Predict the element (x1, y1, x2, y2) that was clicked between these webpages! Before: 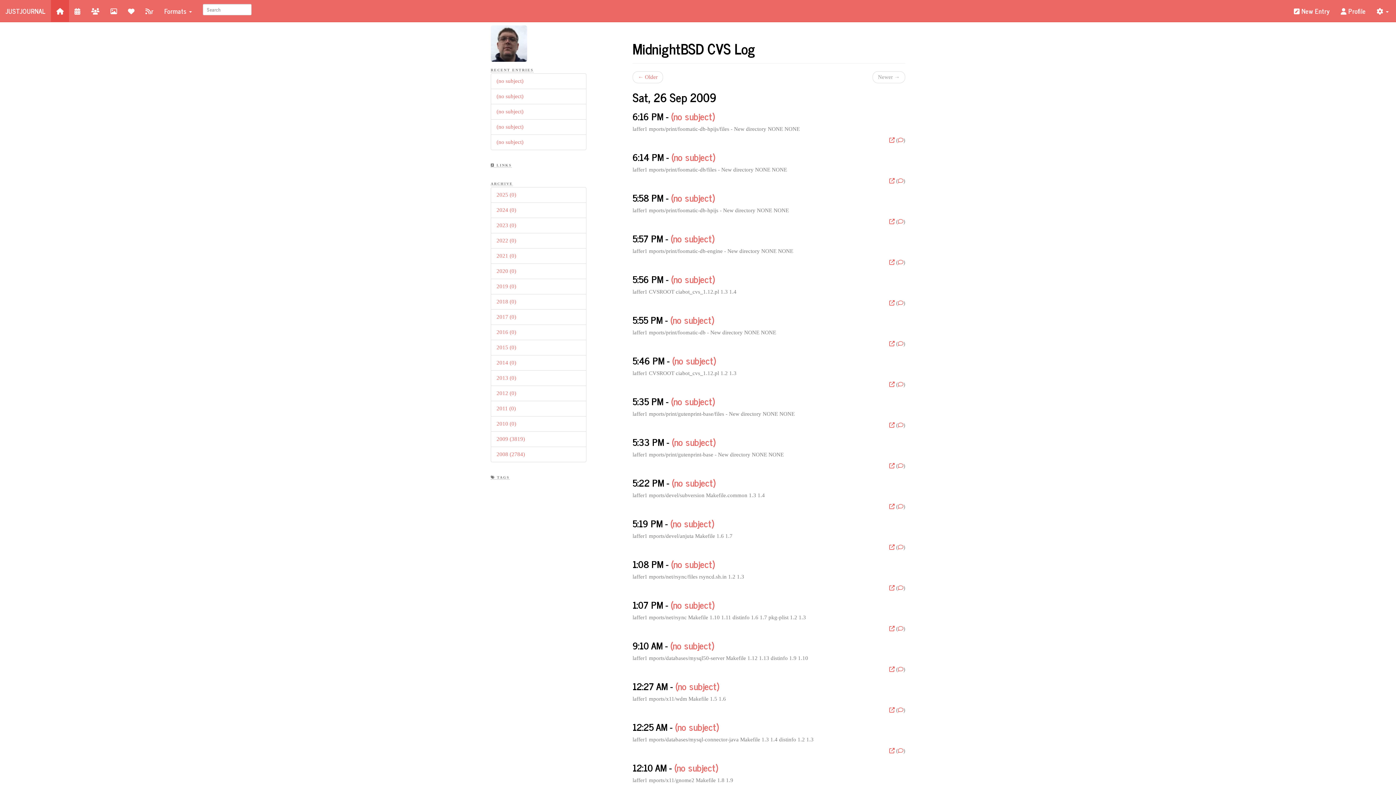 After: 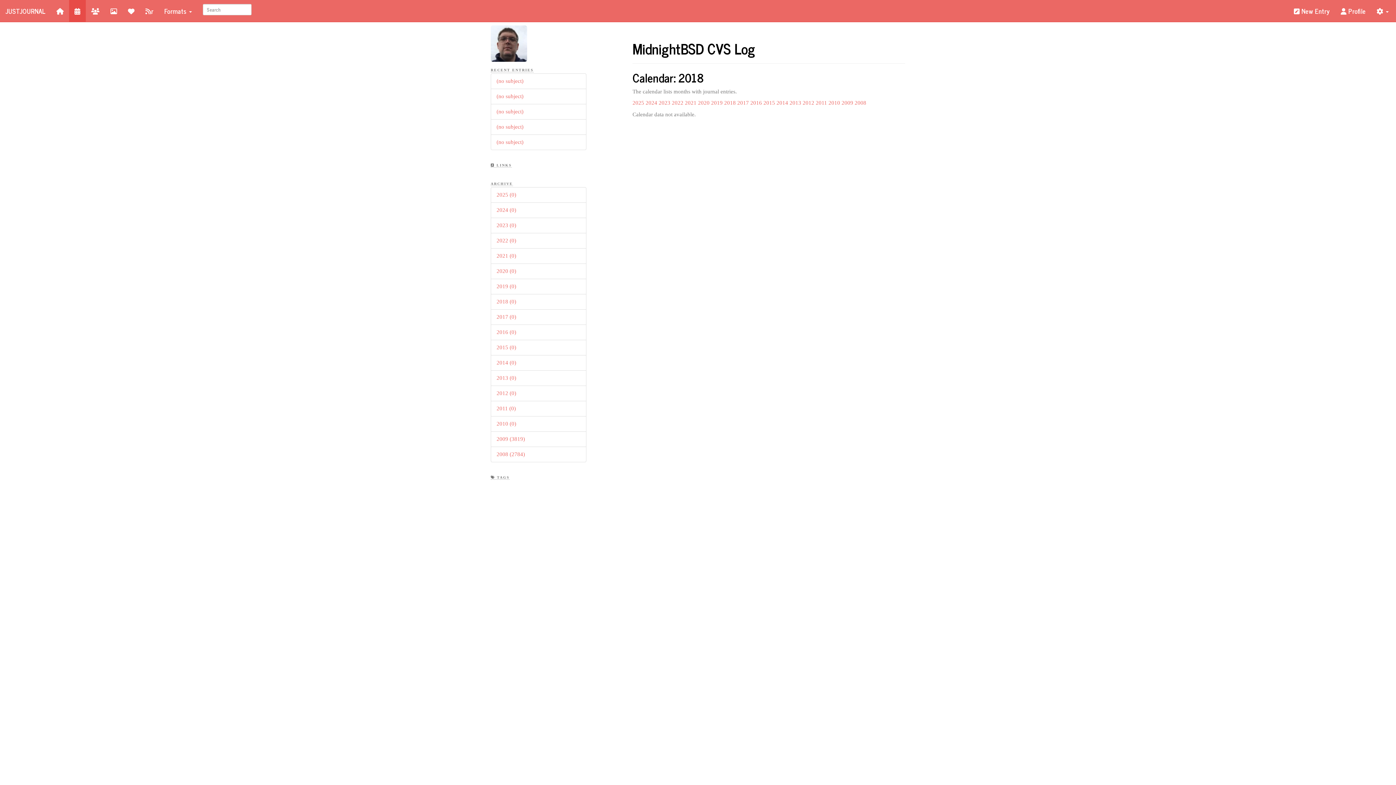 Action: bbox: (496, 298, 516, 304) label: 2018 (0)